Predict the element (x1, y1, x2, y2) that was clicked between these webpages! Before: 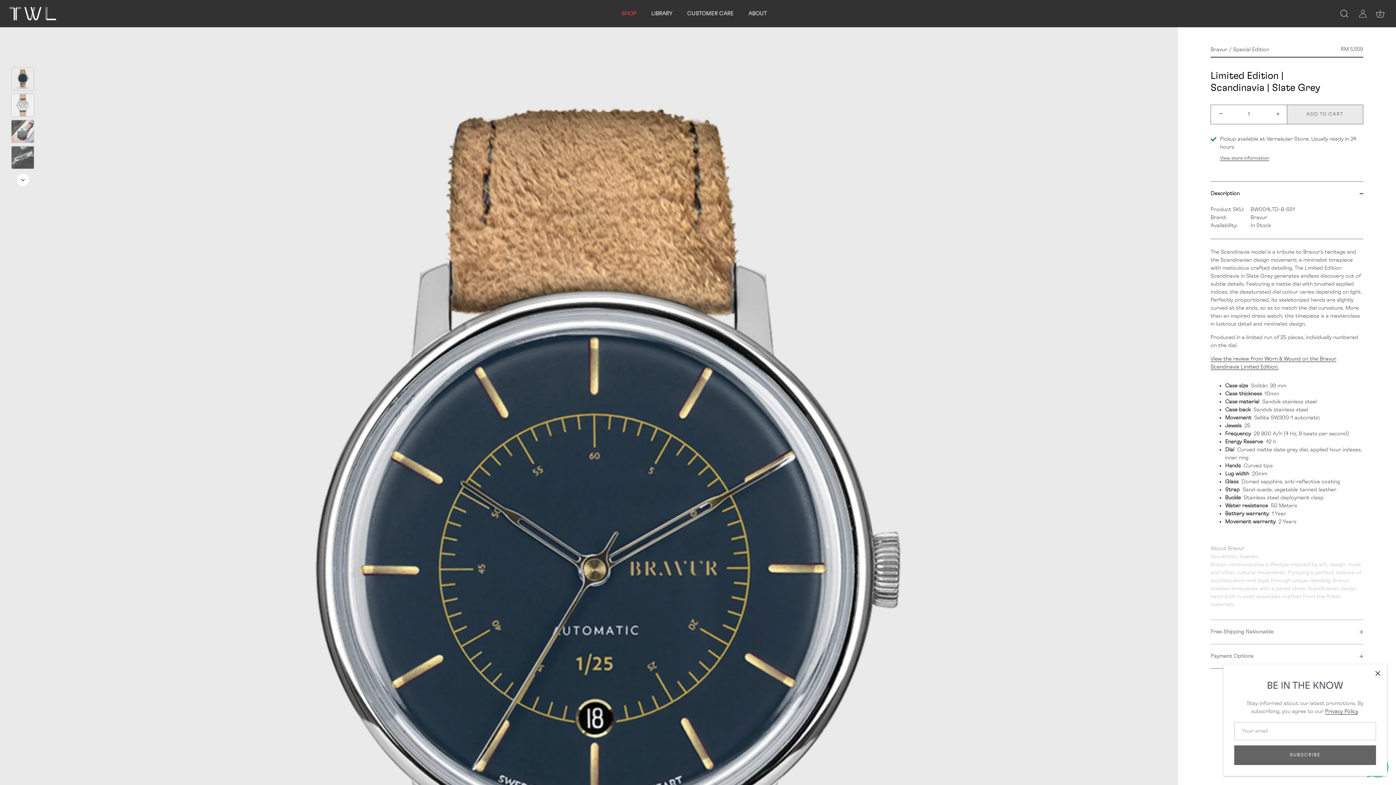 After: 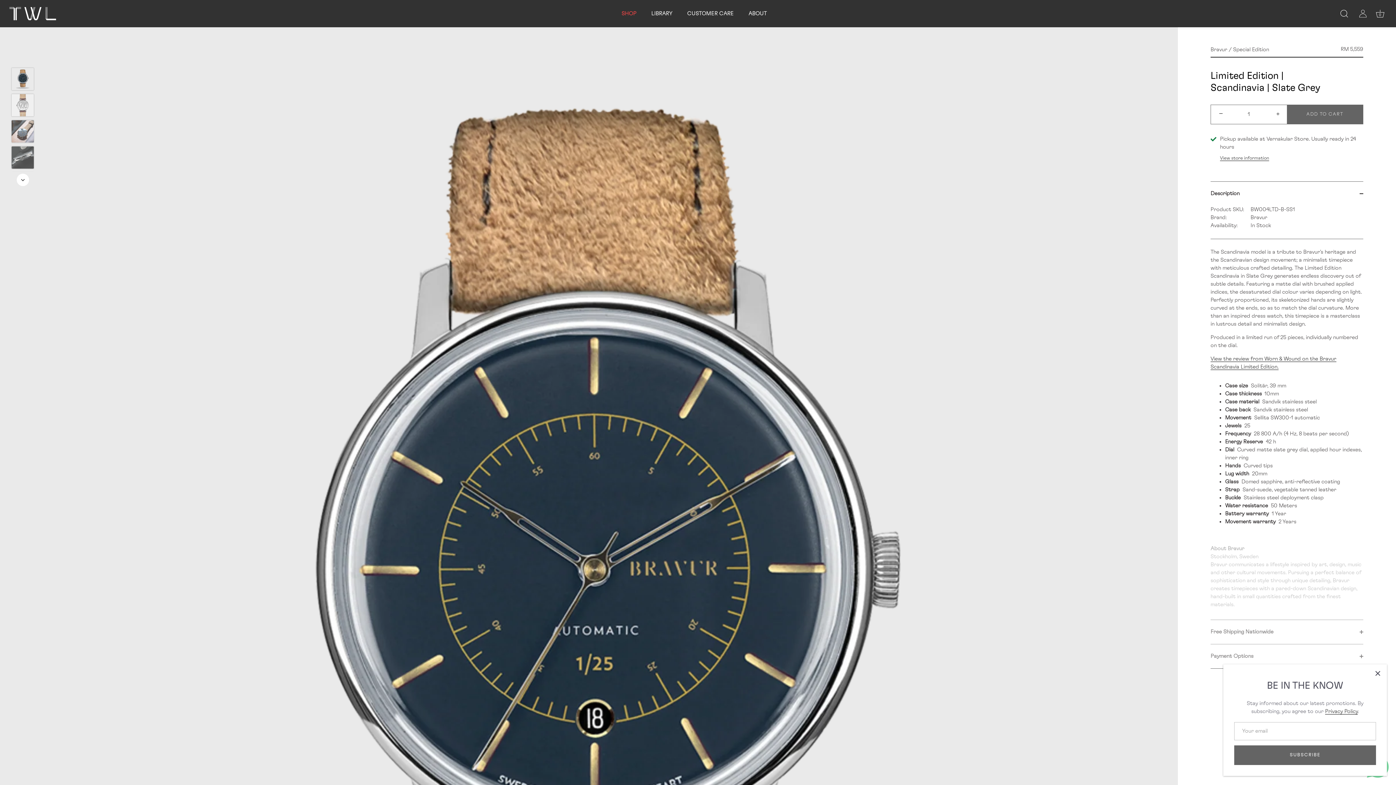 Action: bbox: (1287, 104, 1363, 124) label: ADD TO CART